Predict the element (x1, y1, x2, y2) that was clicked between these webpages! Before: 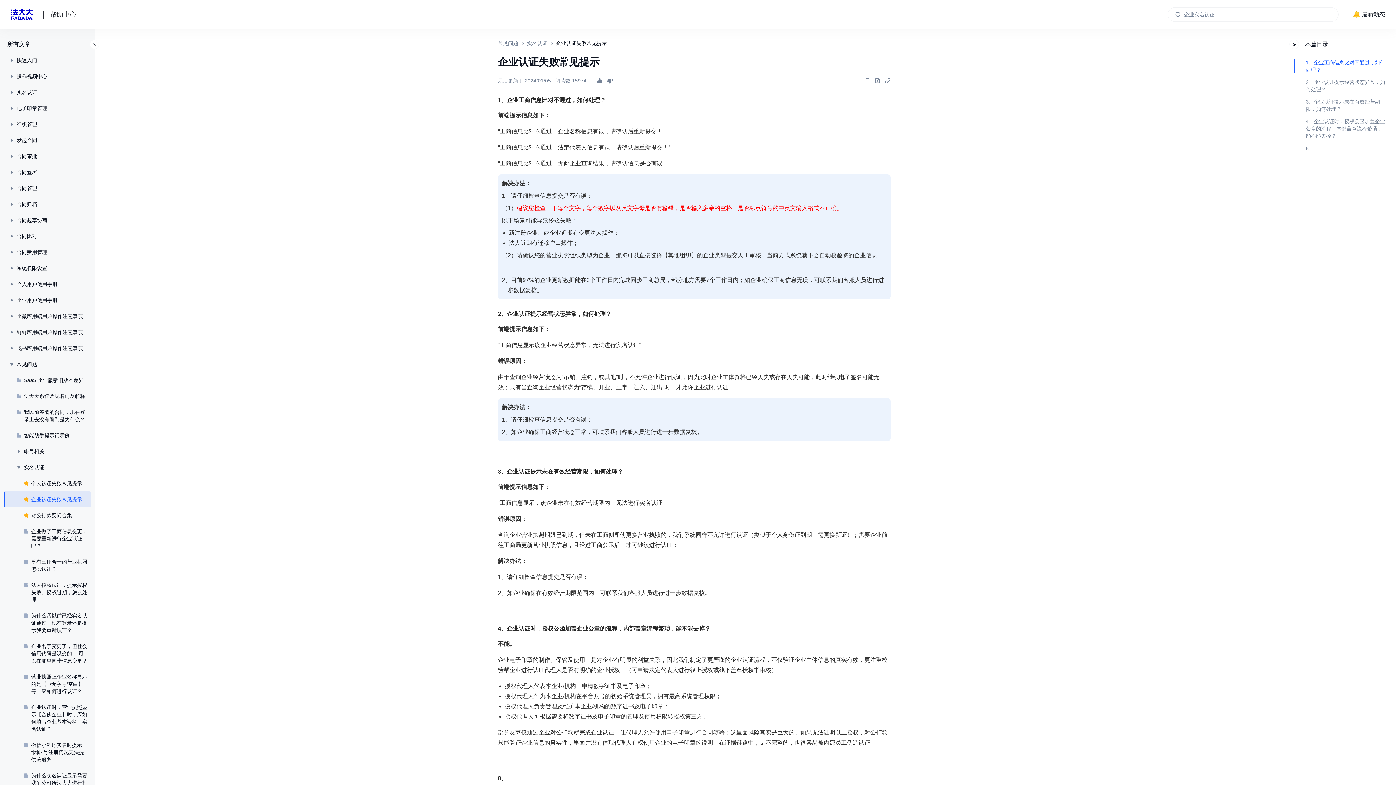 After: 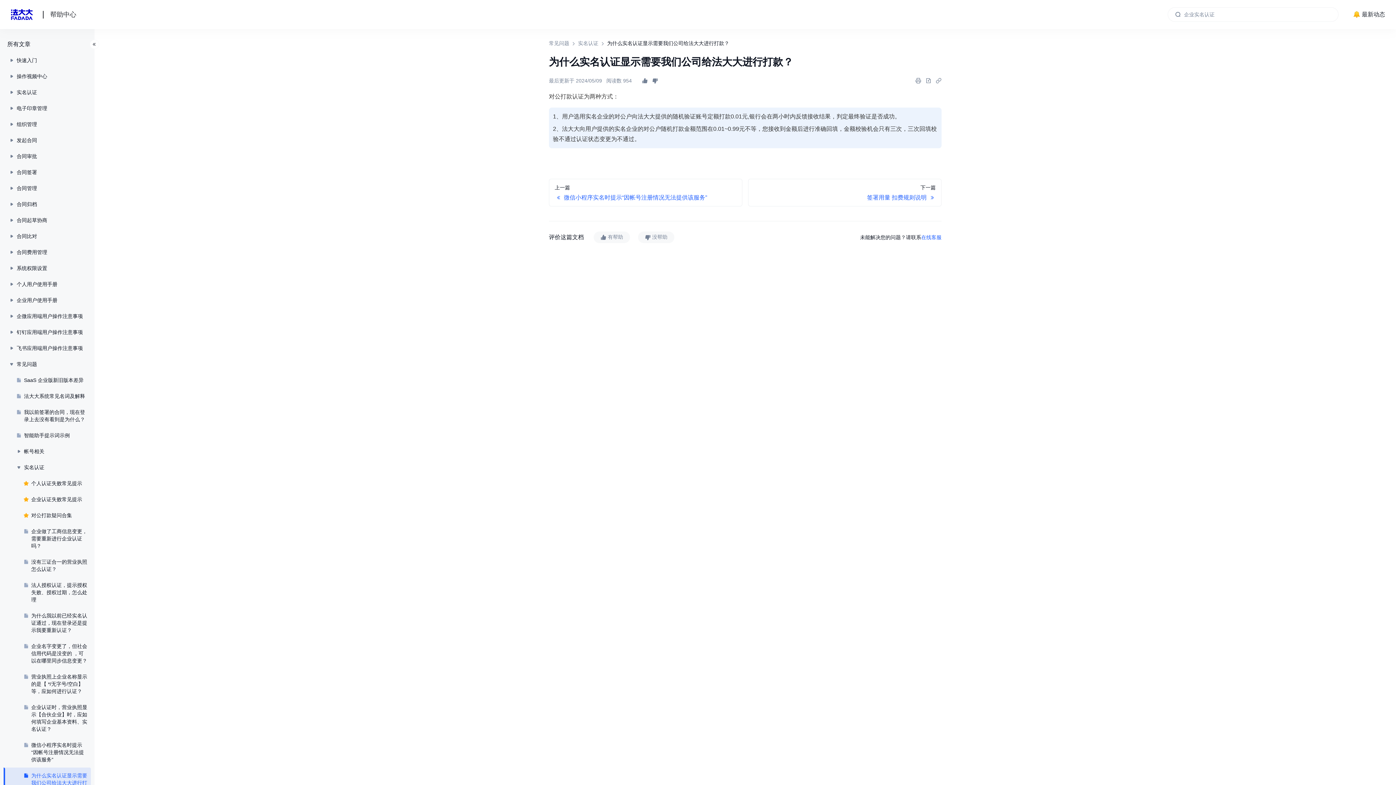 Action: label: 为什么实名认证显示需要我们公司给法大大进行打款？ bbox: (0, 768, 94, 798)